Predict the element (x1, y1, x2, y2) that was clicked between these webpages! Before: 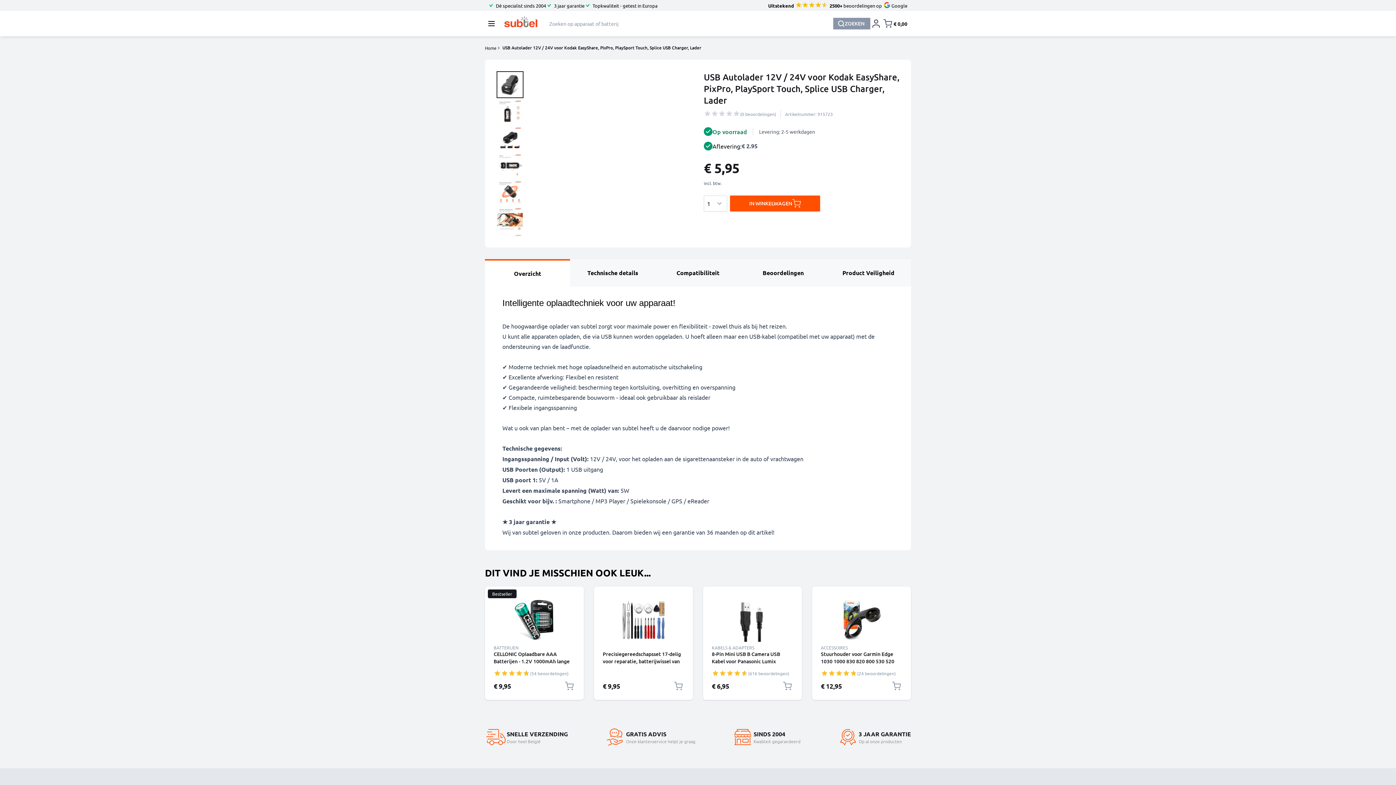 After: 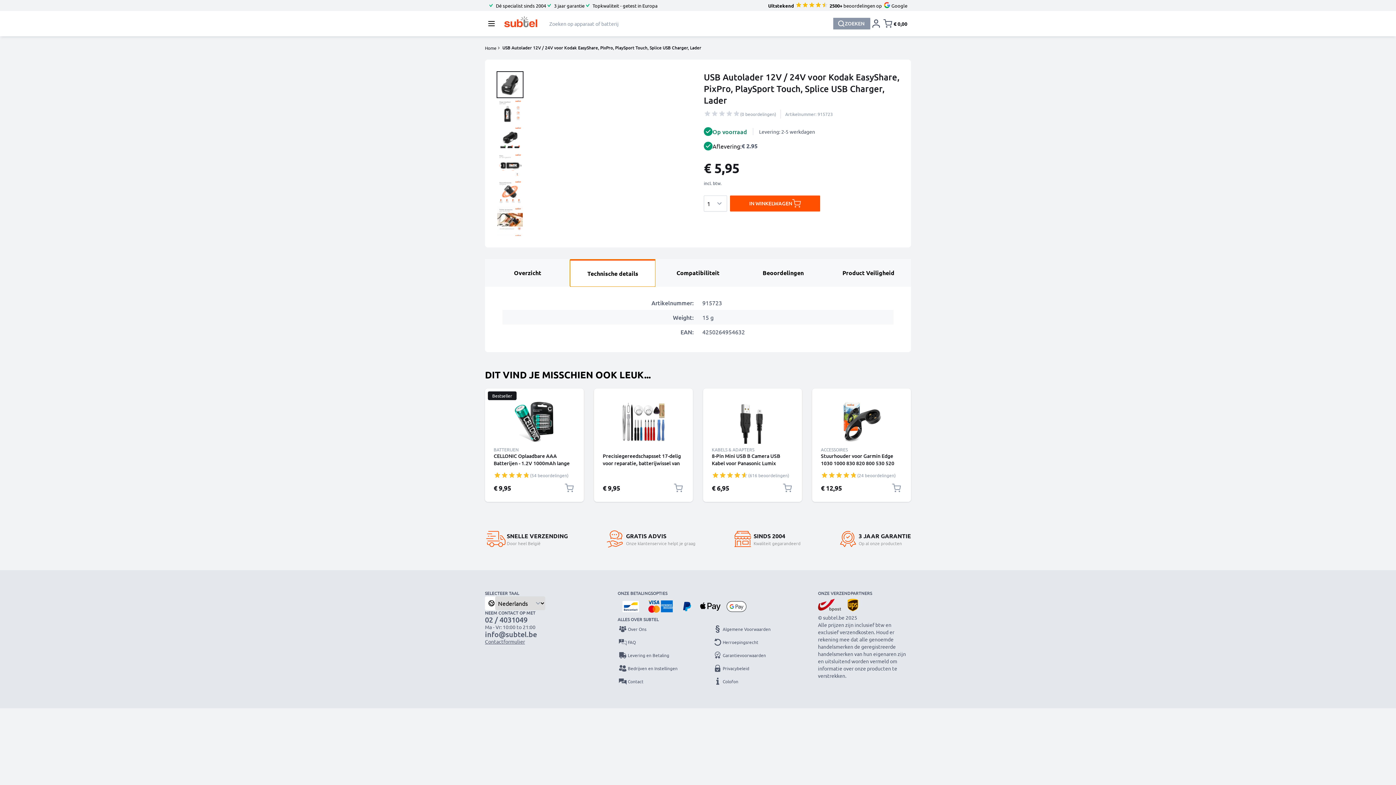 Action: label: Technische details bbox: (570, 259, 655, 286)